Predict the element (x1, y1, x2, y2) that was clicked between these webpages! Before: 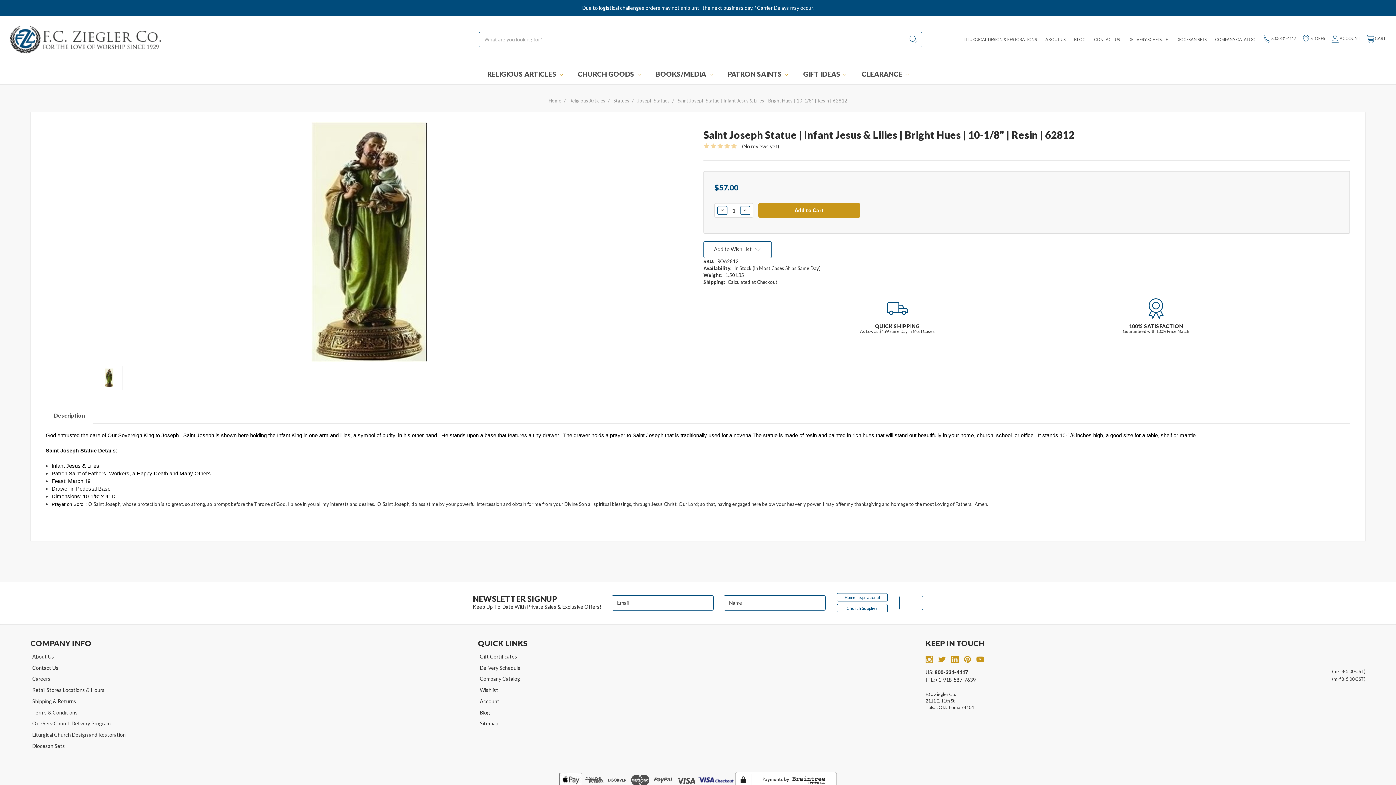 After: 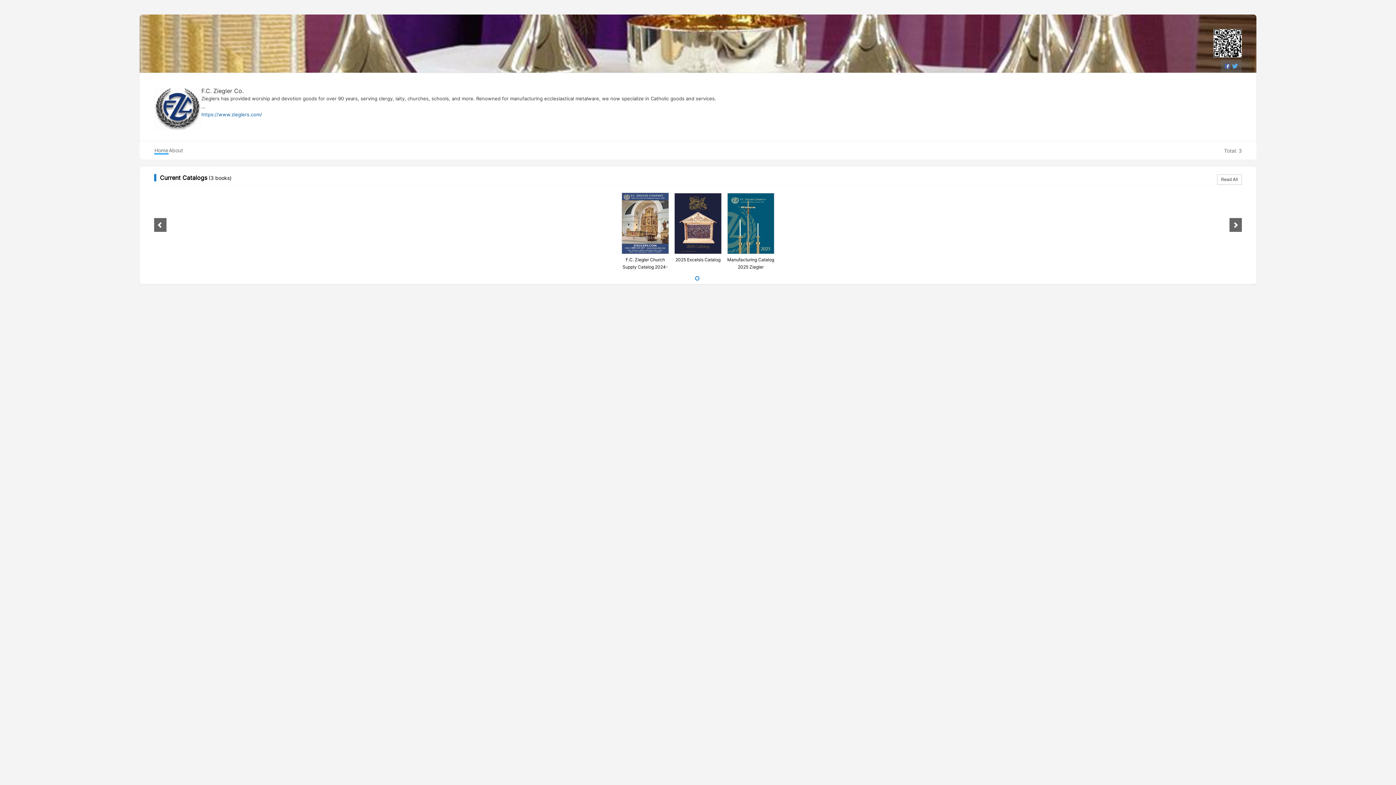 Action: label: Company Catalog bbox: (478, 673, 918, 684)